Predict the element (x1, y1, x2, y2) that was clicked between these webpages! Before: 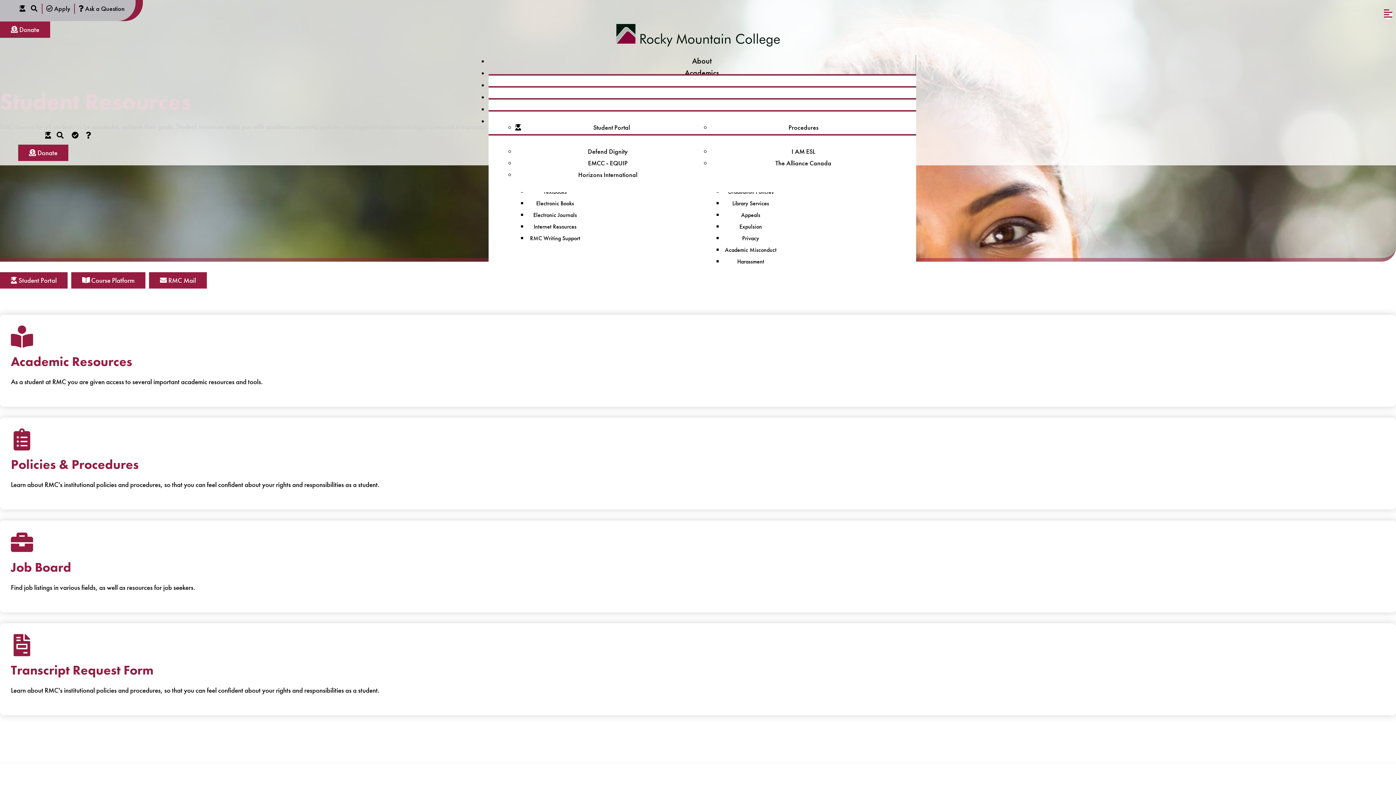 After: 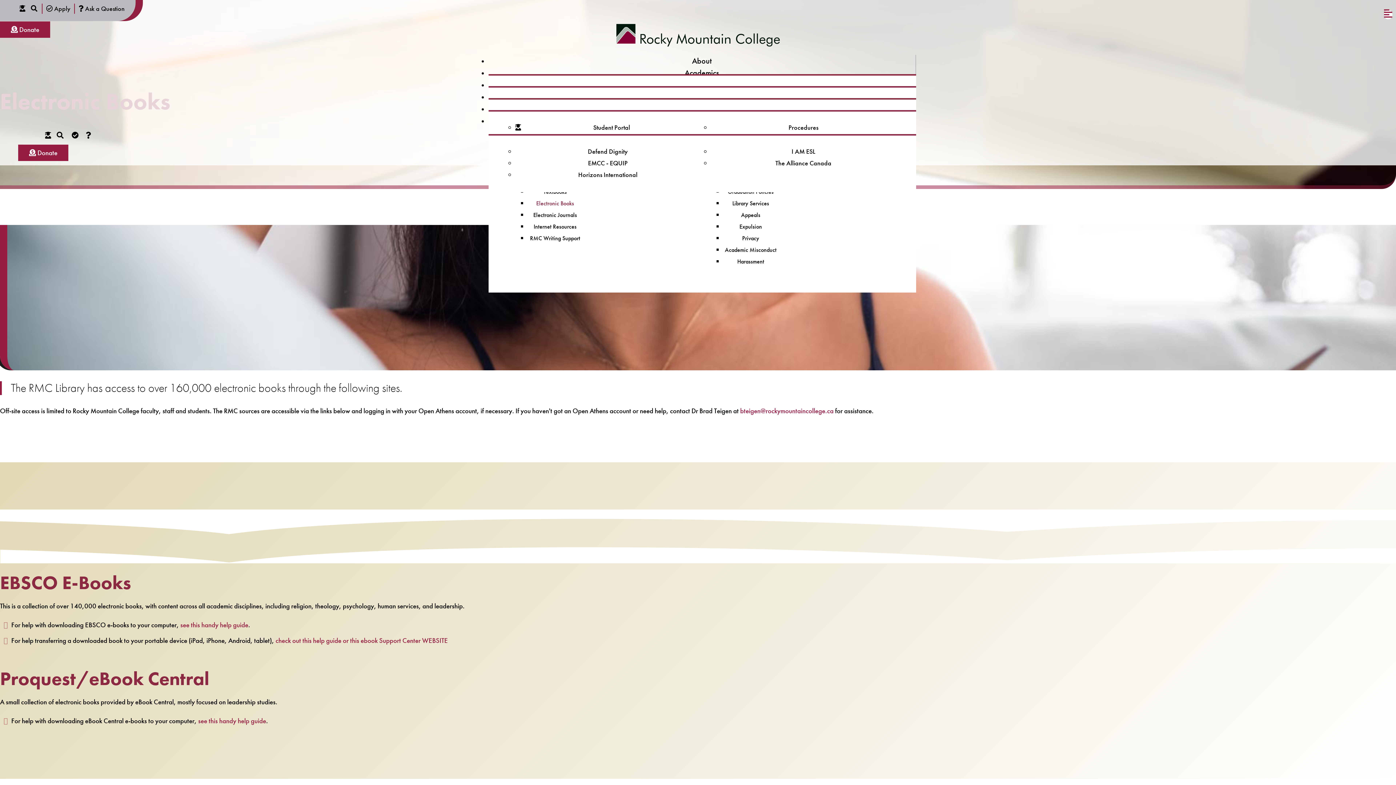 Action: bbox: (527, 199, 584, 209) label: Electronic Books